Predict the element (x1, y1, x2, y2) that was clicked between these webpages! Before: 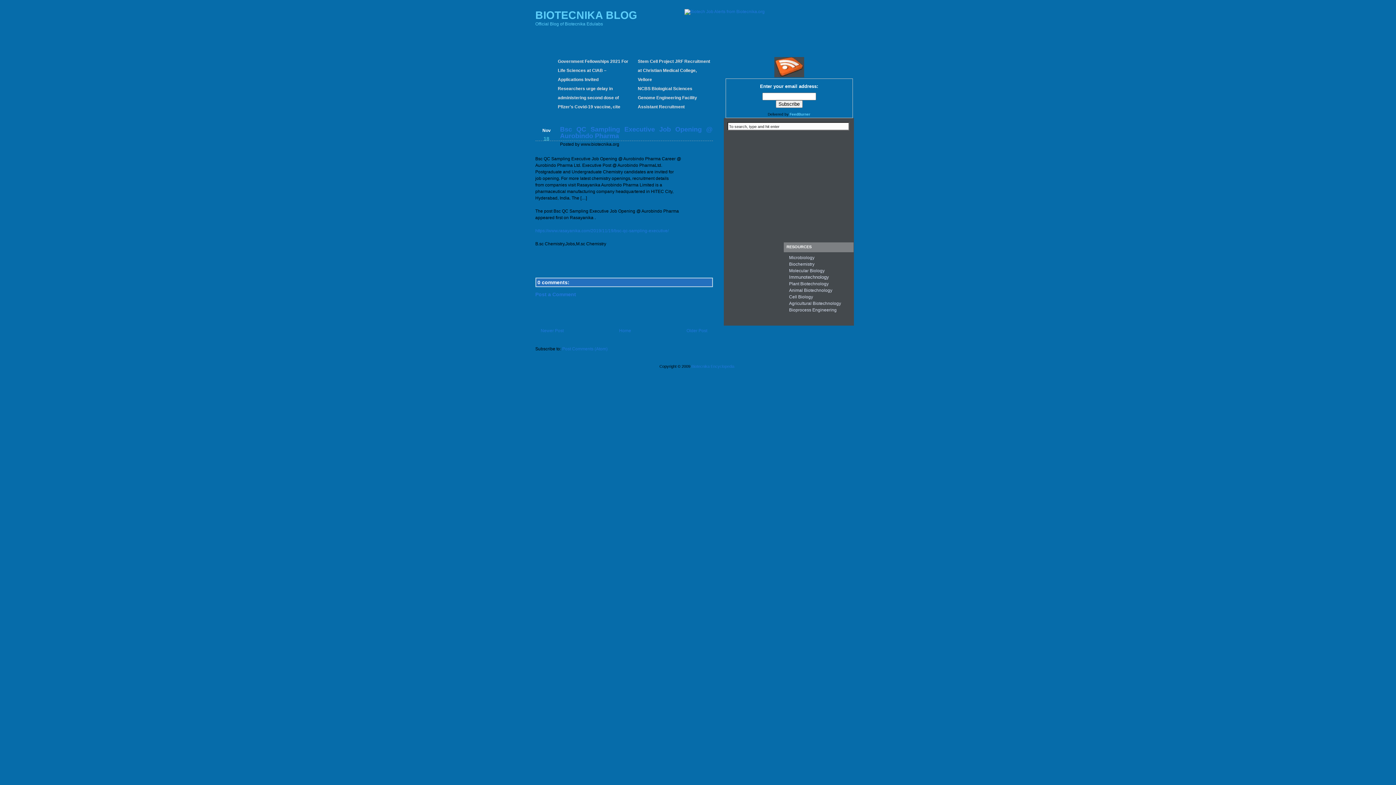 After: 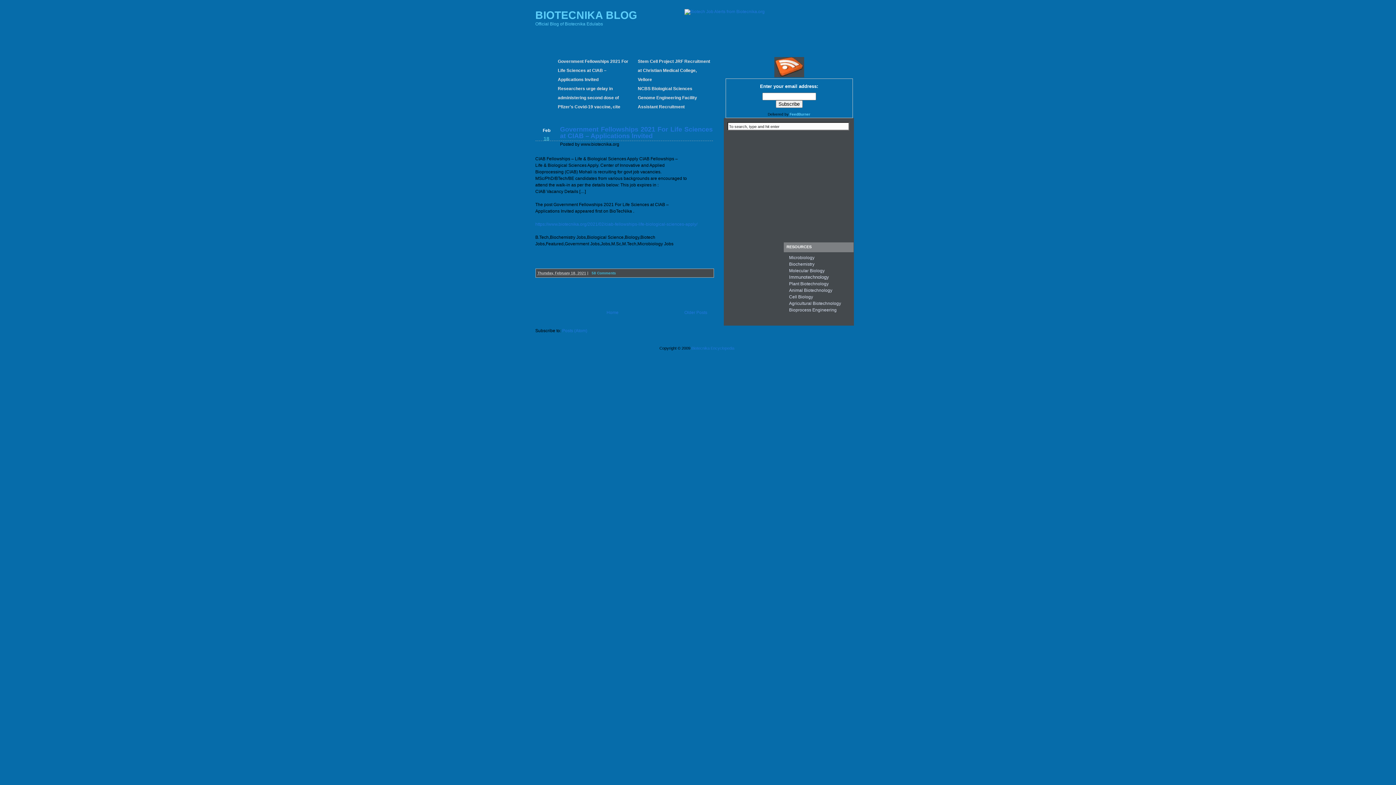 Action: bbox: (619, 328, 631, 333) label: Home